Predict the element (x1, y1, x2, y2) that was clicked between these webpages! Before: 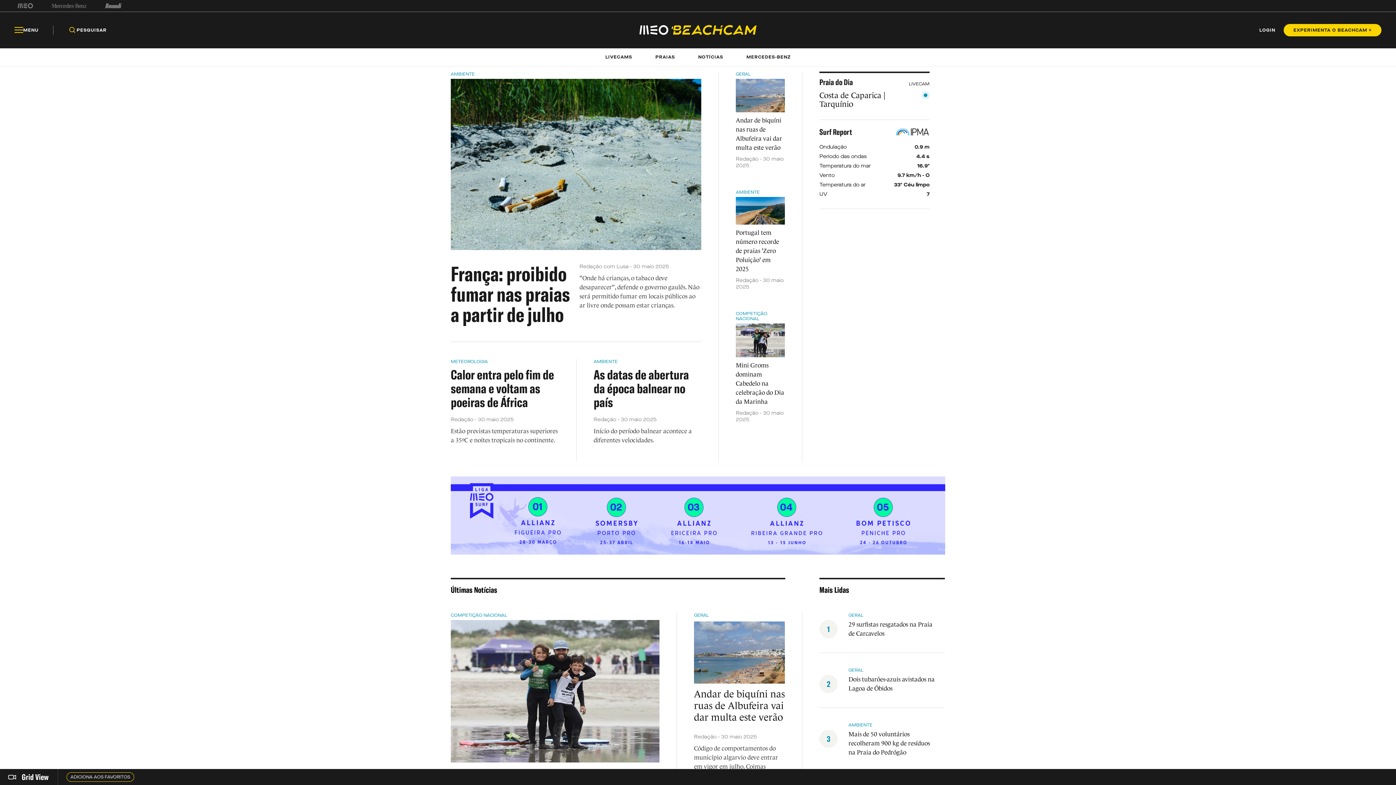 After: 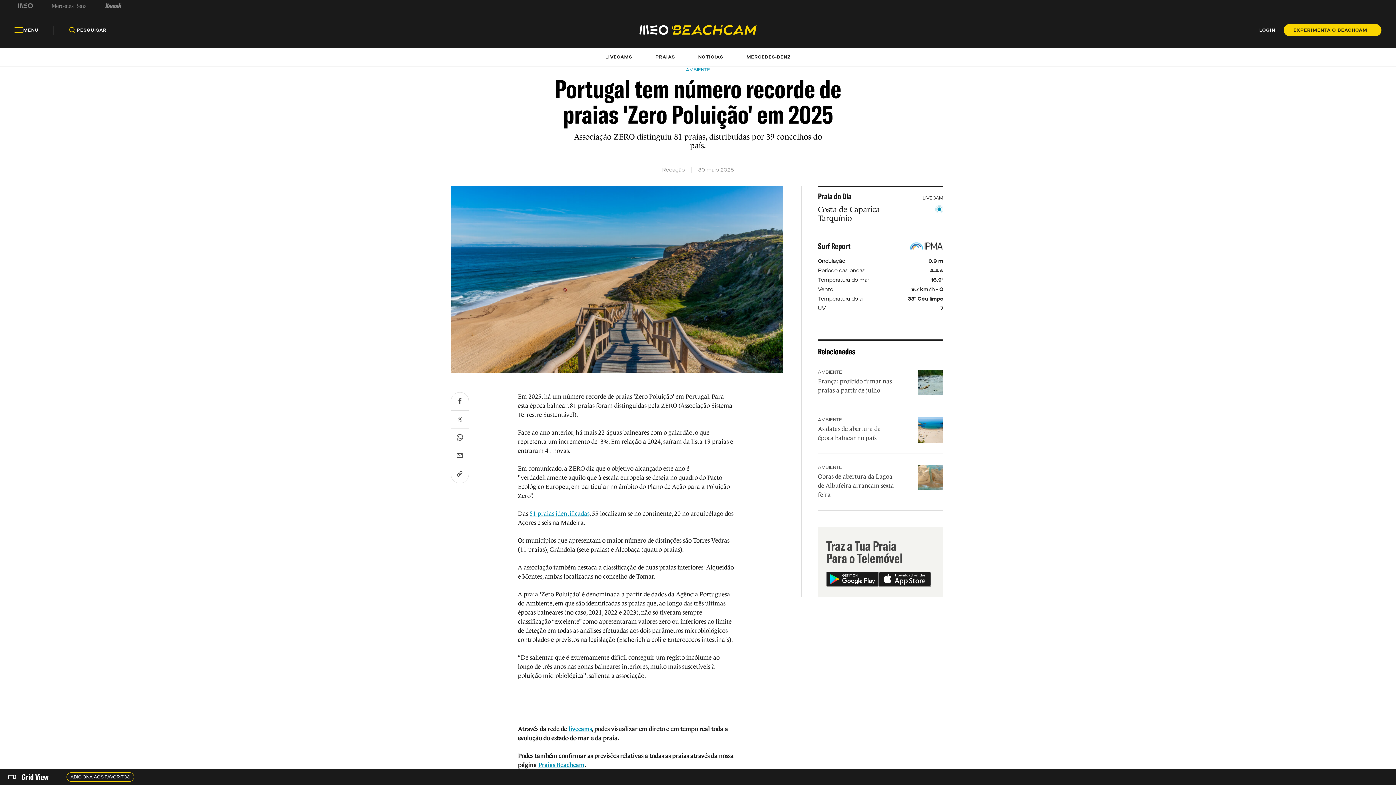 Action: label: AMBIENTE
Portugal tem número recorde de praias 'Zero Poluição' em 2025
Redação - 30 maio 2025 bbox: (736, 189, 785, 294)